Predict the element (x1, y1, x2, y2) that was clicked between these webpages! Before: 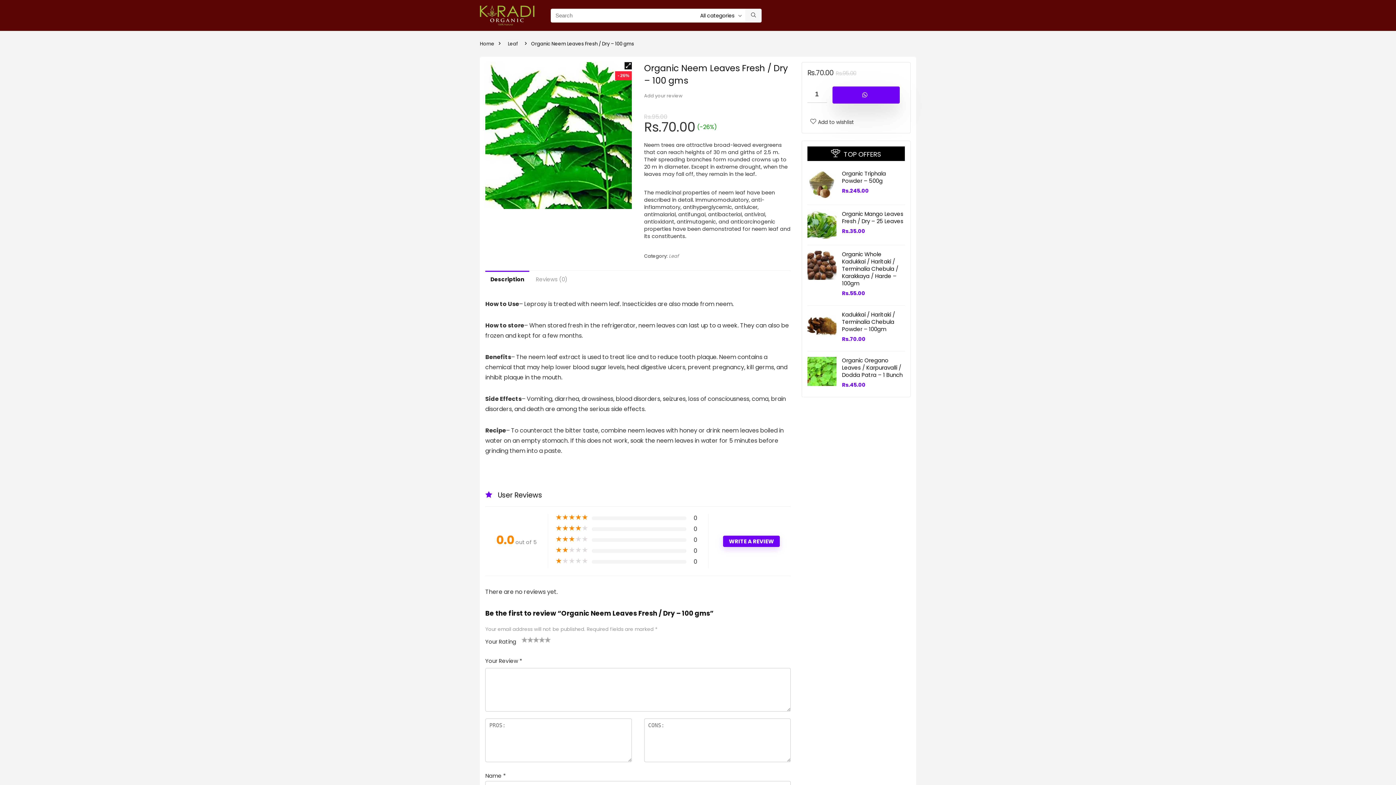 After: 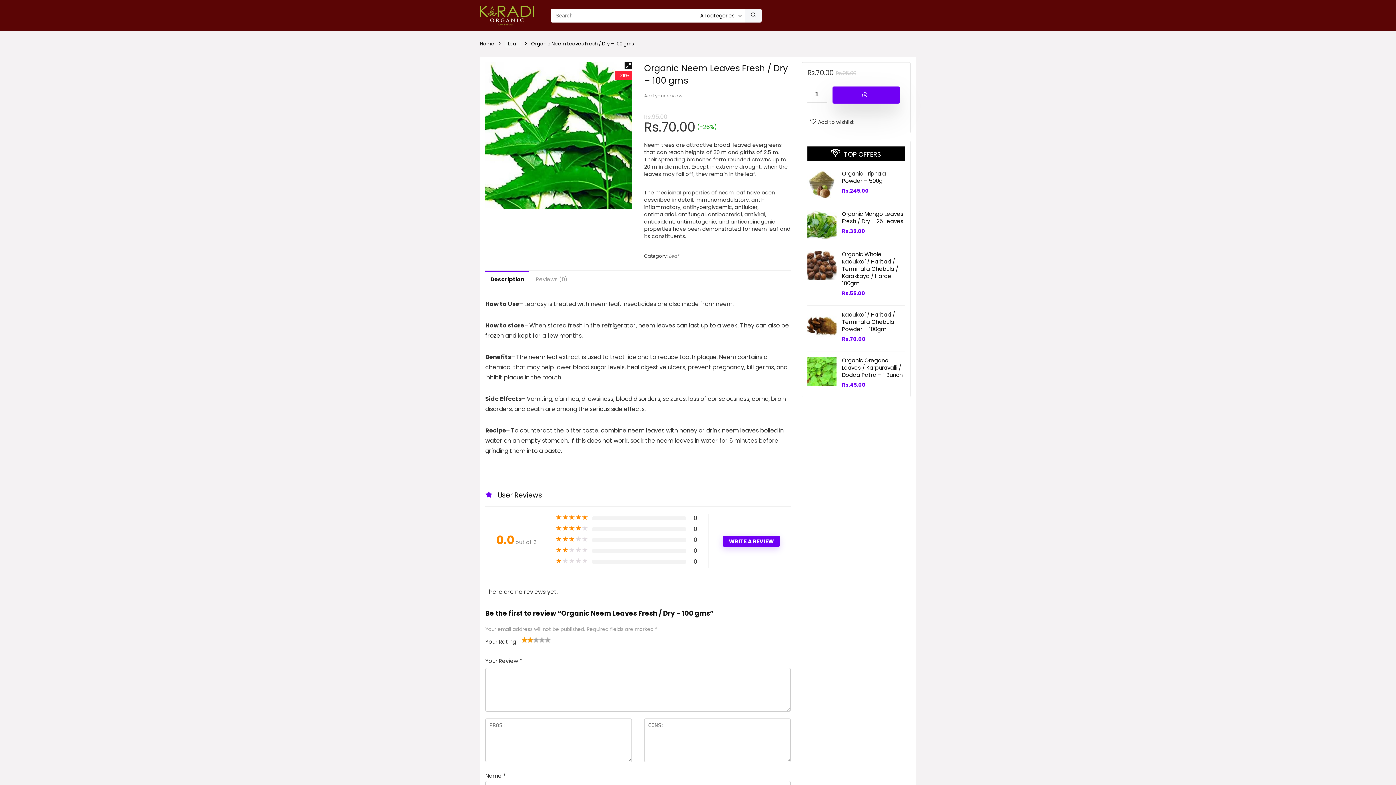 Action: label: 2 bbox: (521, 637, 533, 643)